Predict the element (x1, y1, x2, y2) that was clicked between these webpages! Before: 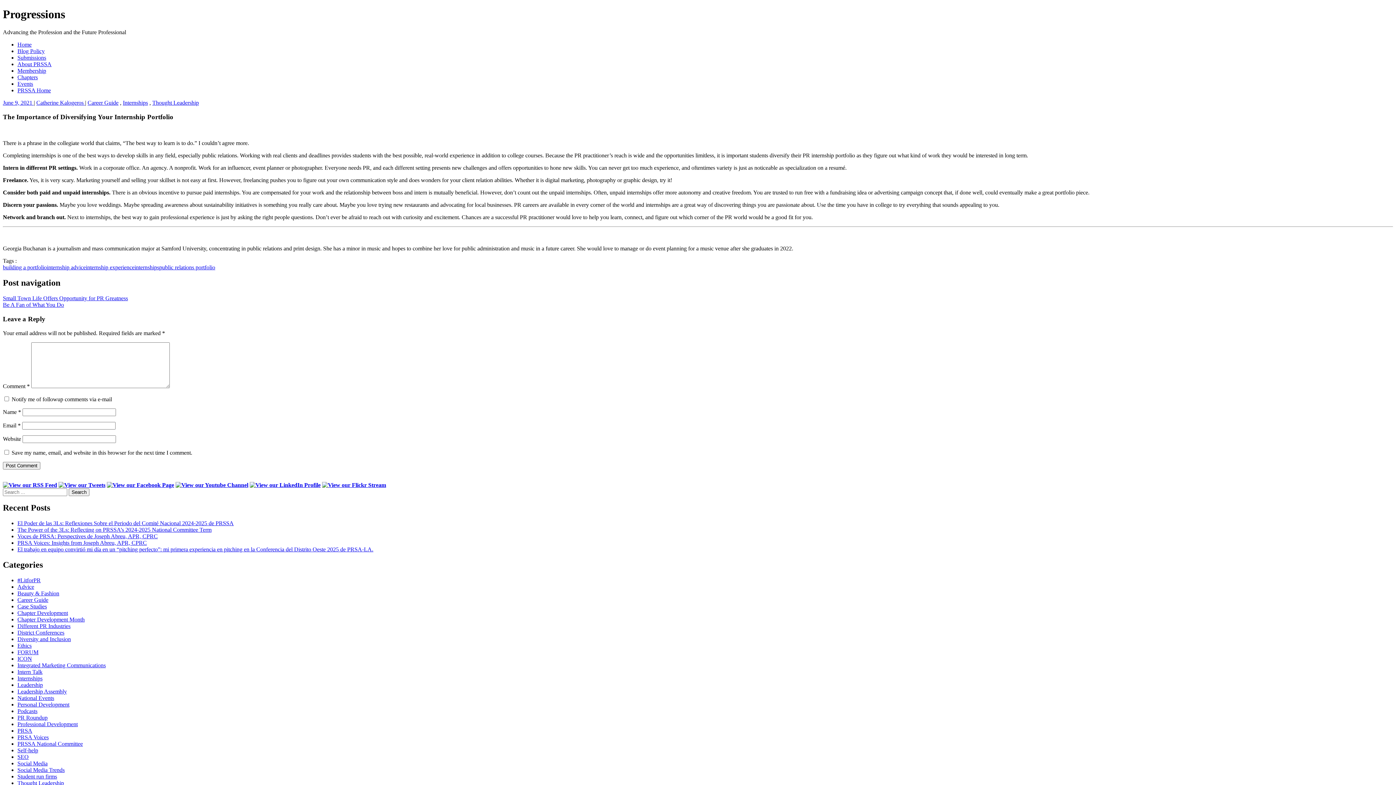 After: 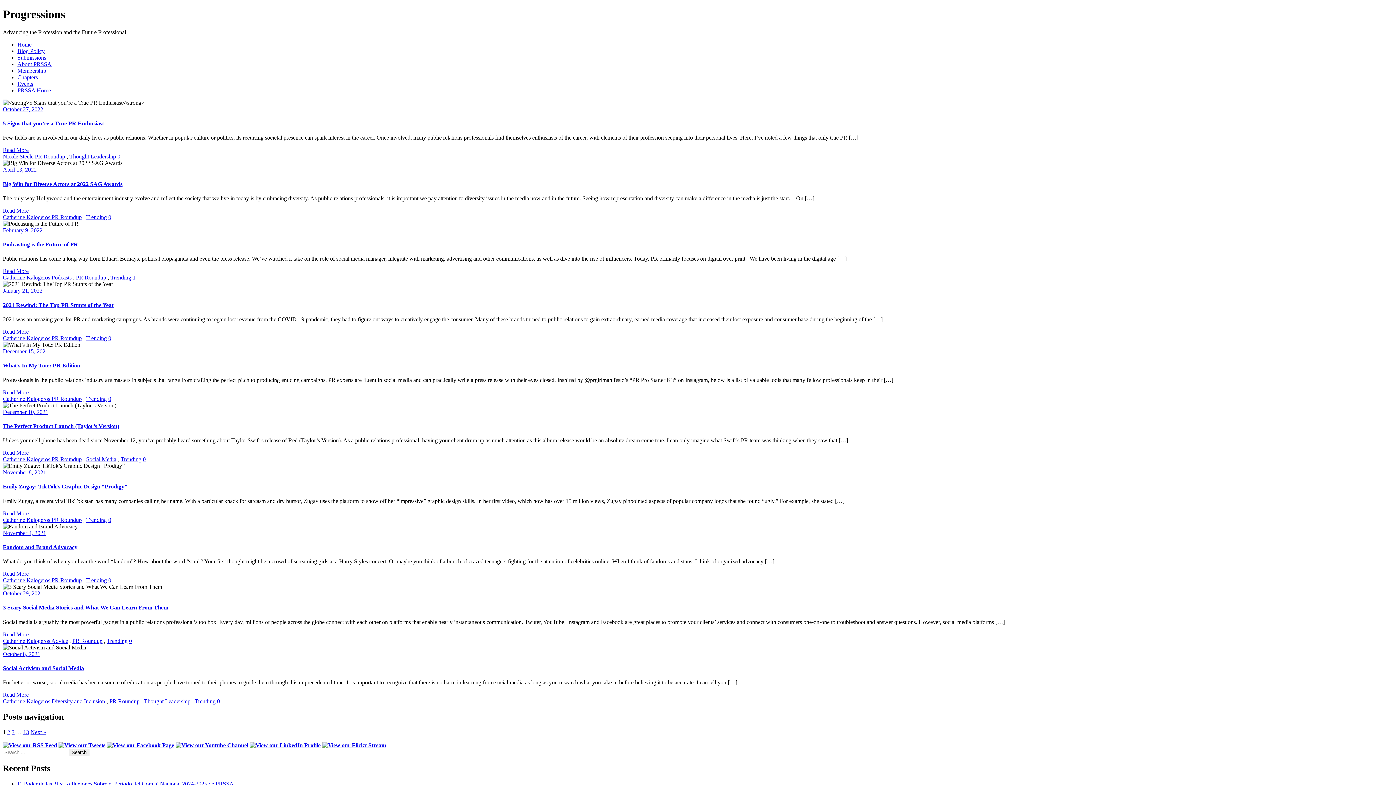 Action: label: PR Roundup bbox: (17, 714, 47, 721)